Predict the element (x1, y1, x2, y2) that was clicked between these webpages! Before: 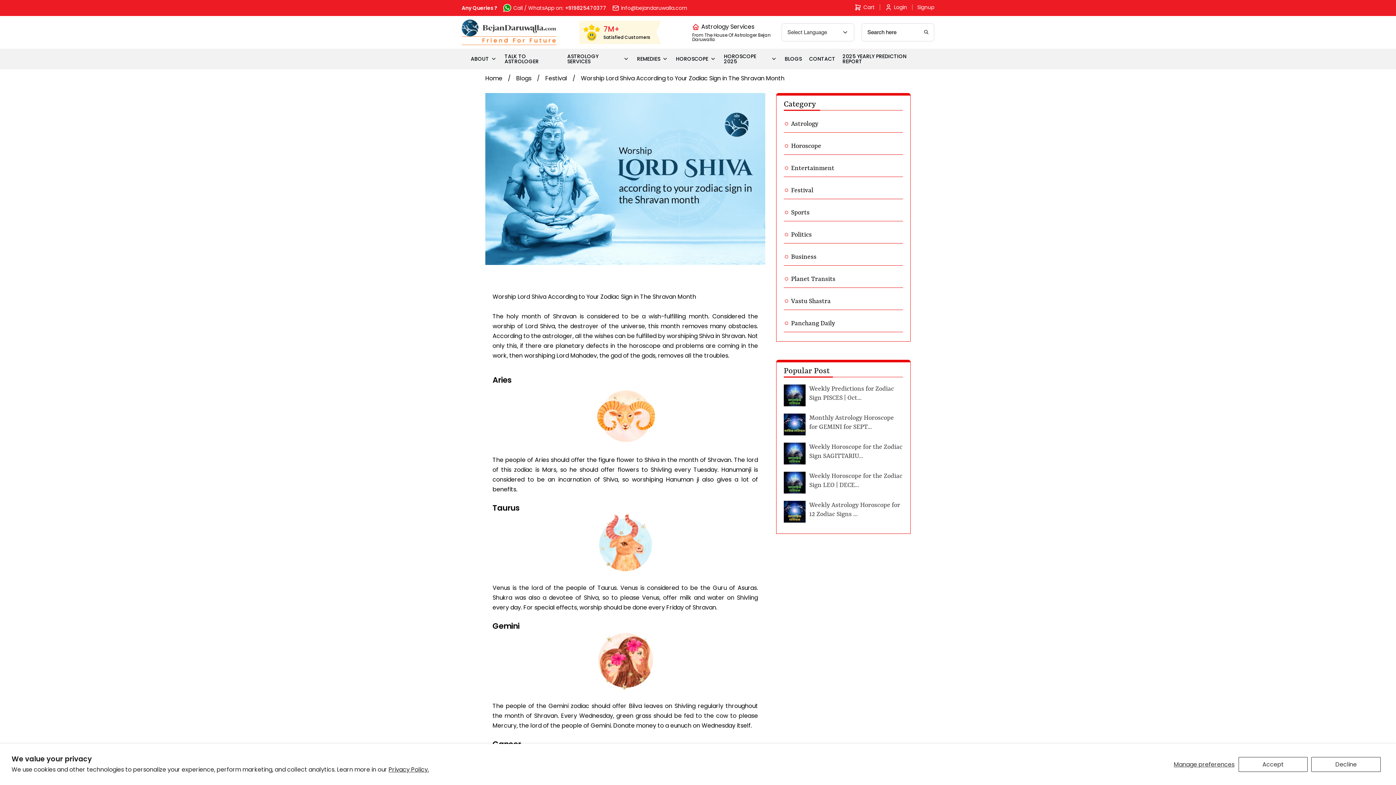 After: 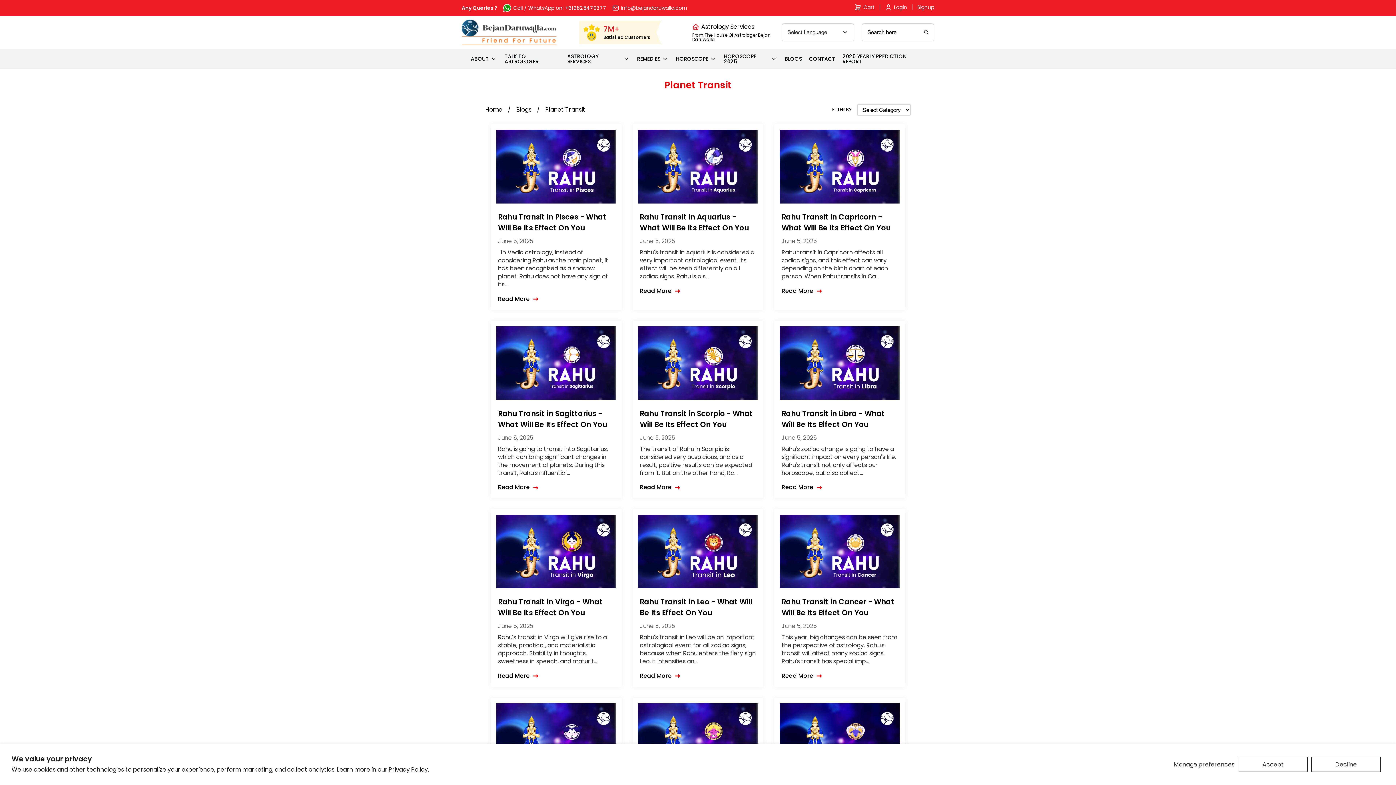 Action: label: Planet Transits bbox: (791, 275, 835, 282)